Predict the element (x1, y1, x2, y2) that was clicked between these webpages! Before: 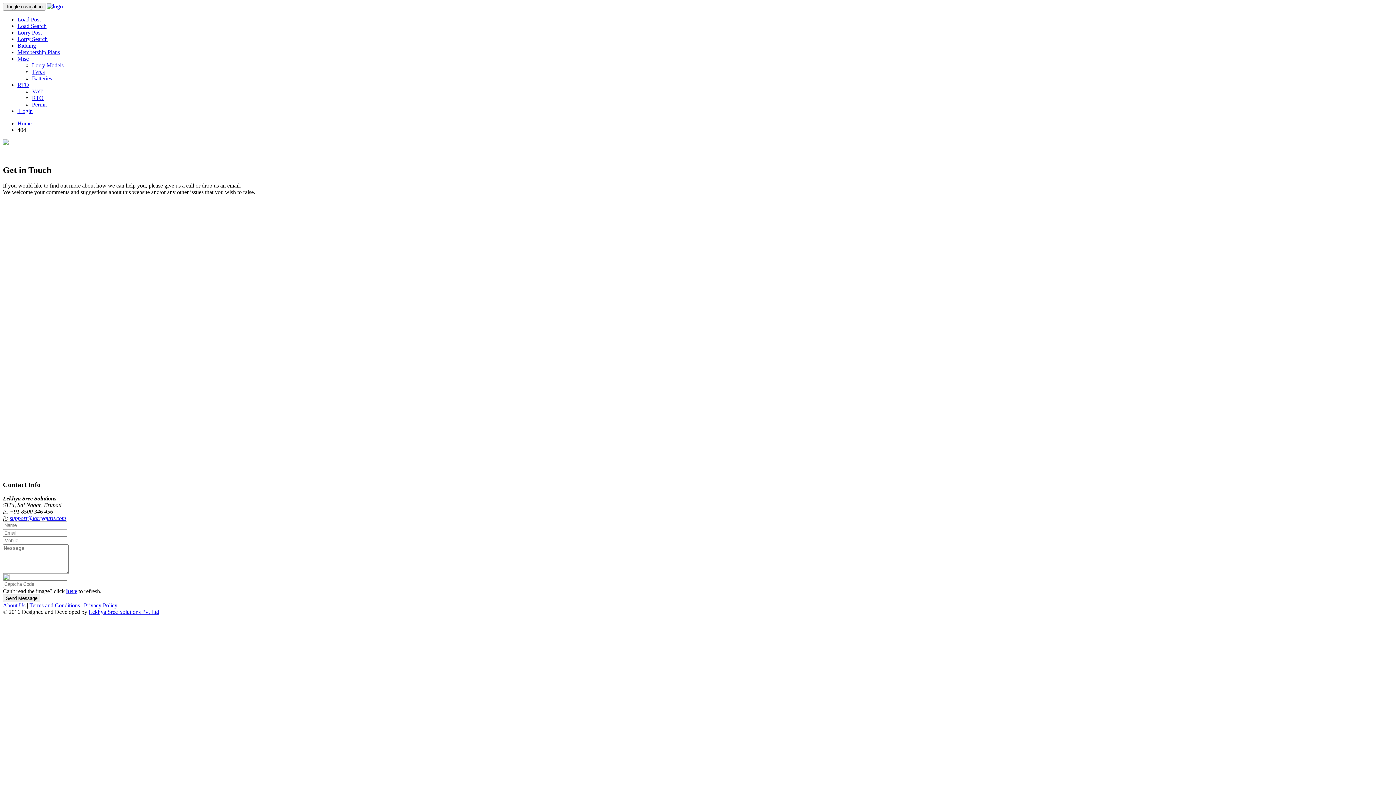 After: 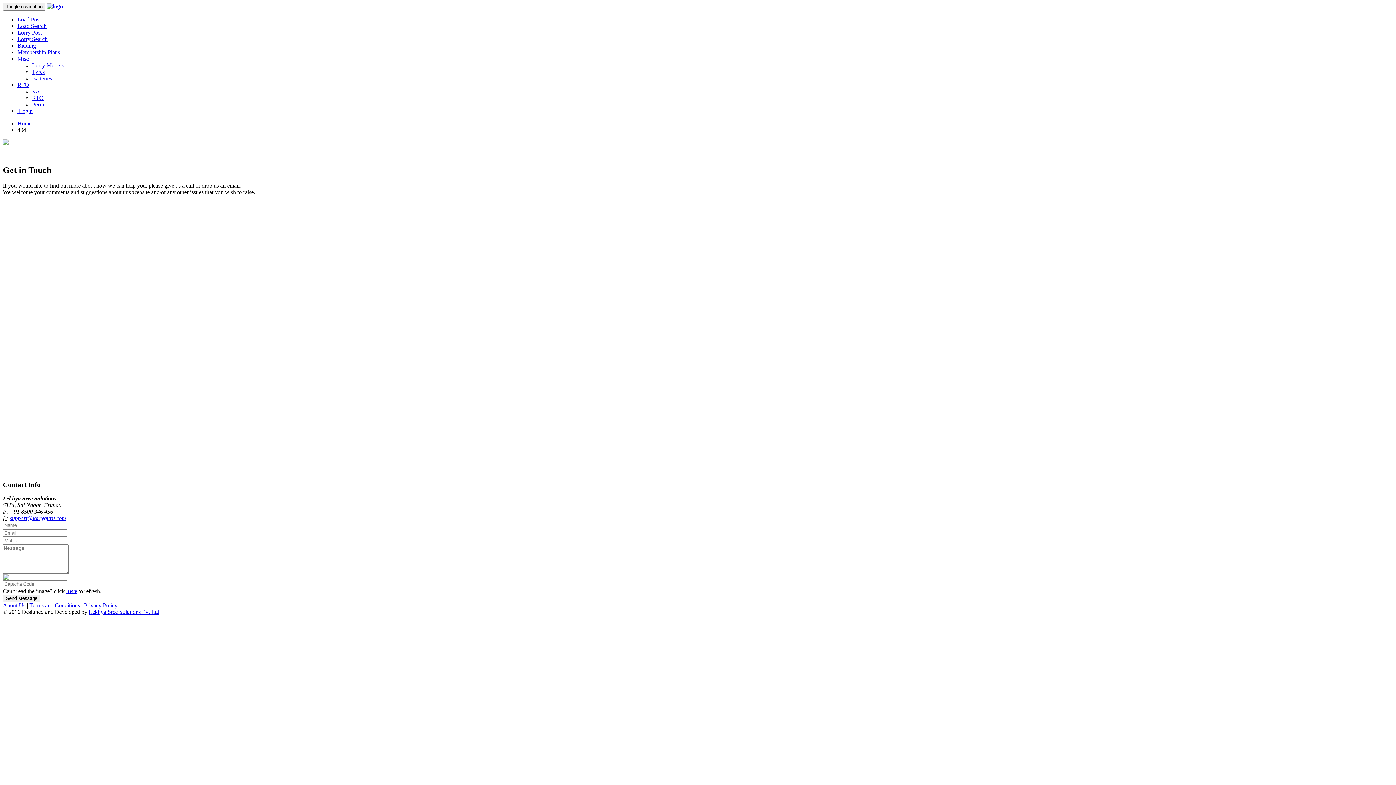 Action: bbox: (88, 609, 159, 615) label: Lekhya Sree Solutions Pvt Ltd